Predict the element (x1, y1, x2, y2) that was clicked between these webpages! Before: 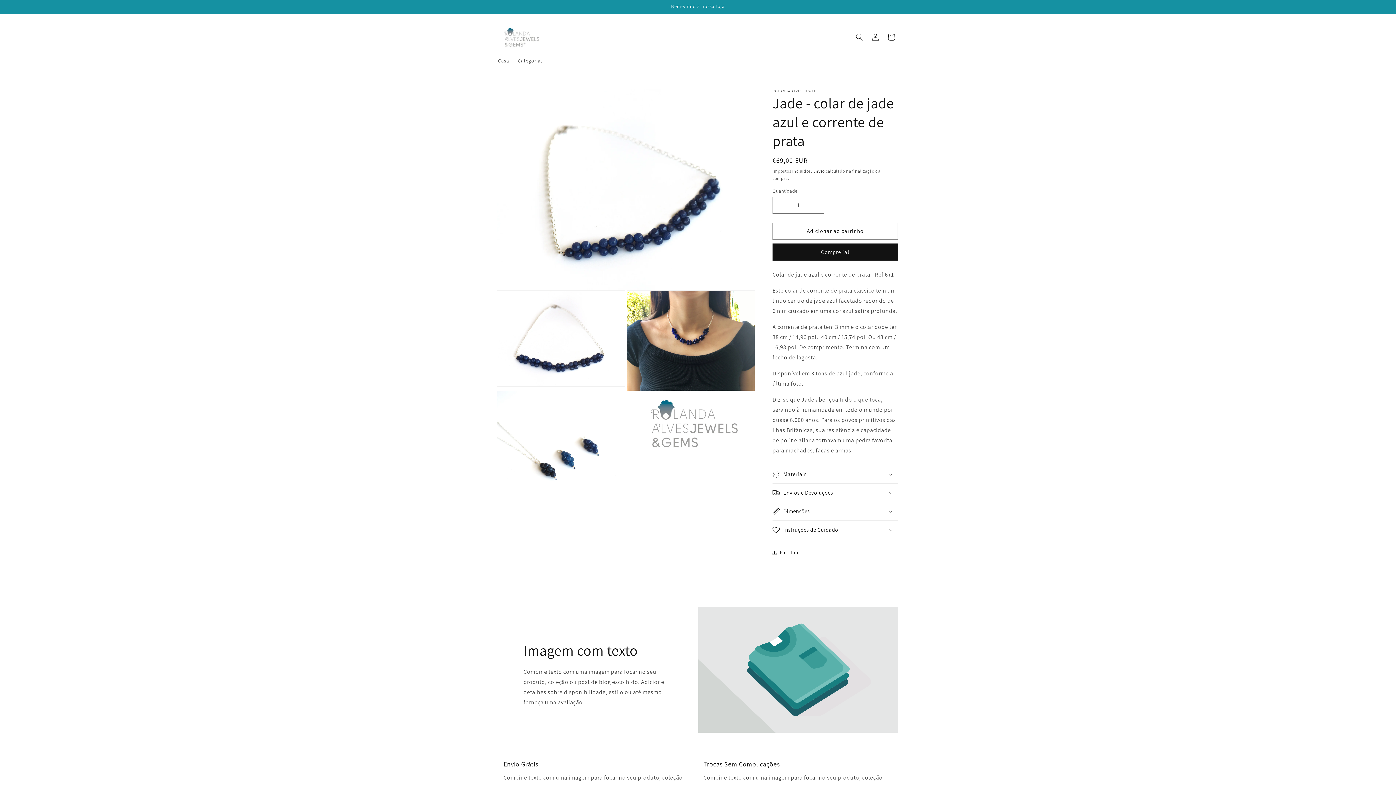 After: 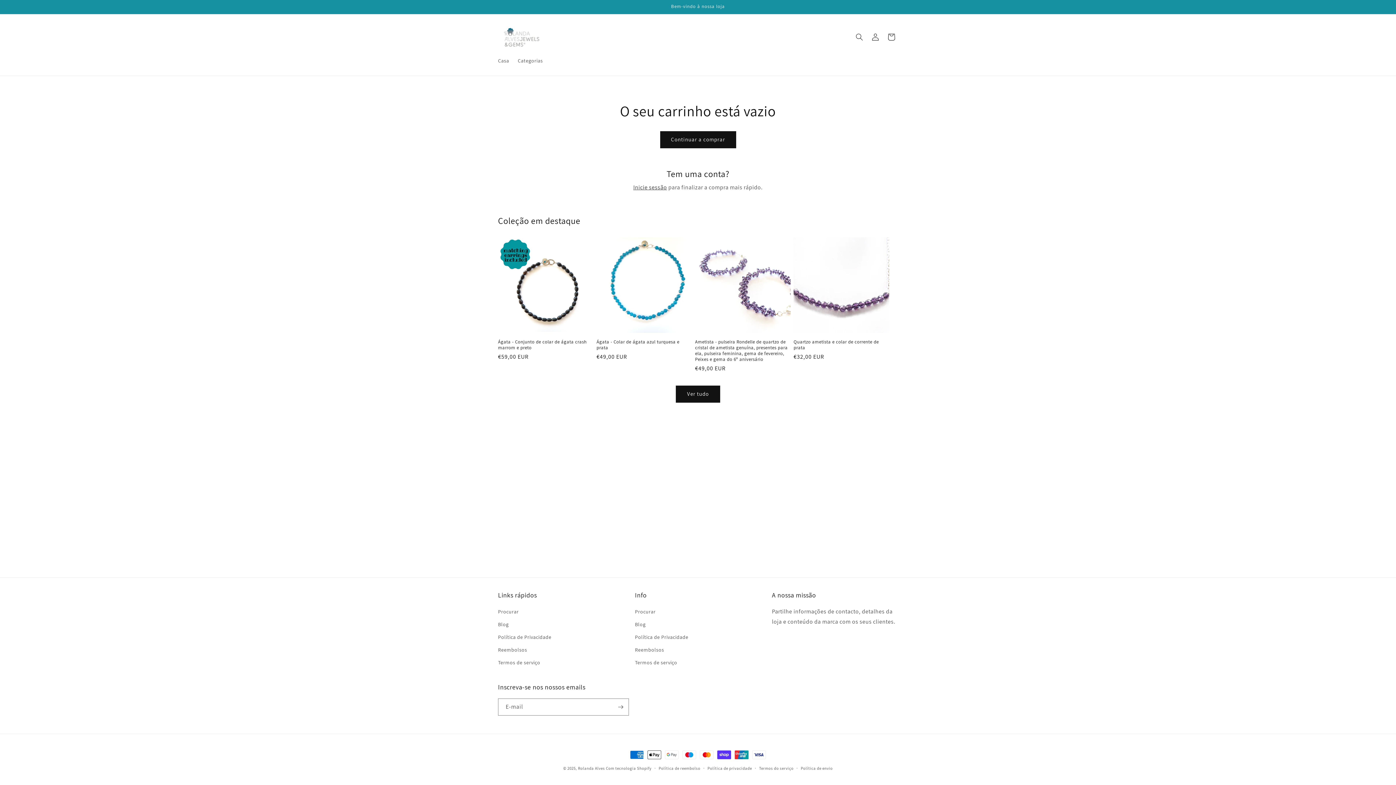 Action: bbox: (883, 29, 899, 45) label: Carrinho